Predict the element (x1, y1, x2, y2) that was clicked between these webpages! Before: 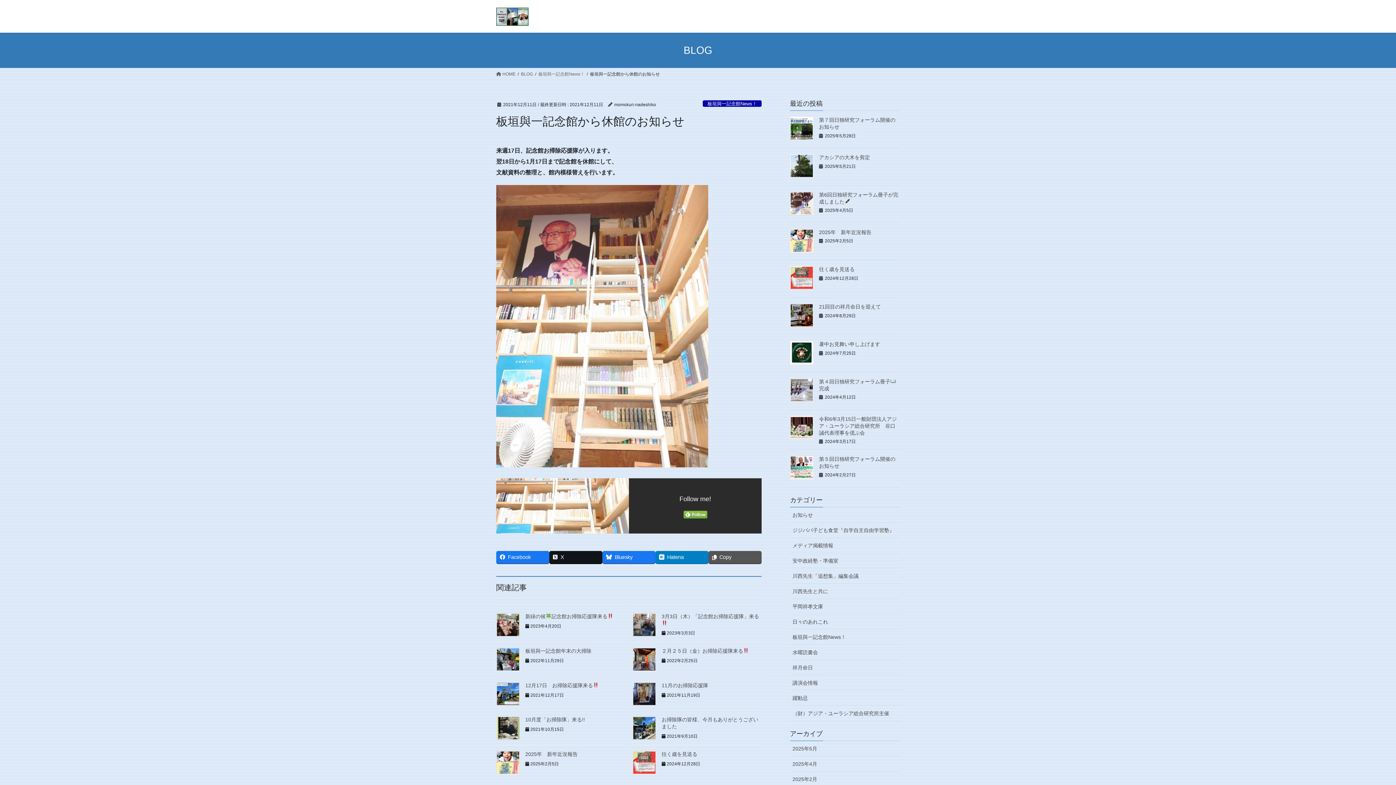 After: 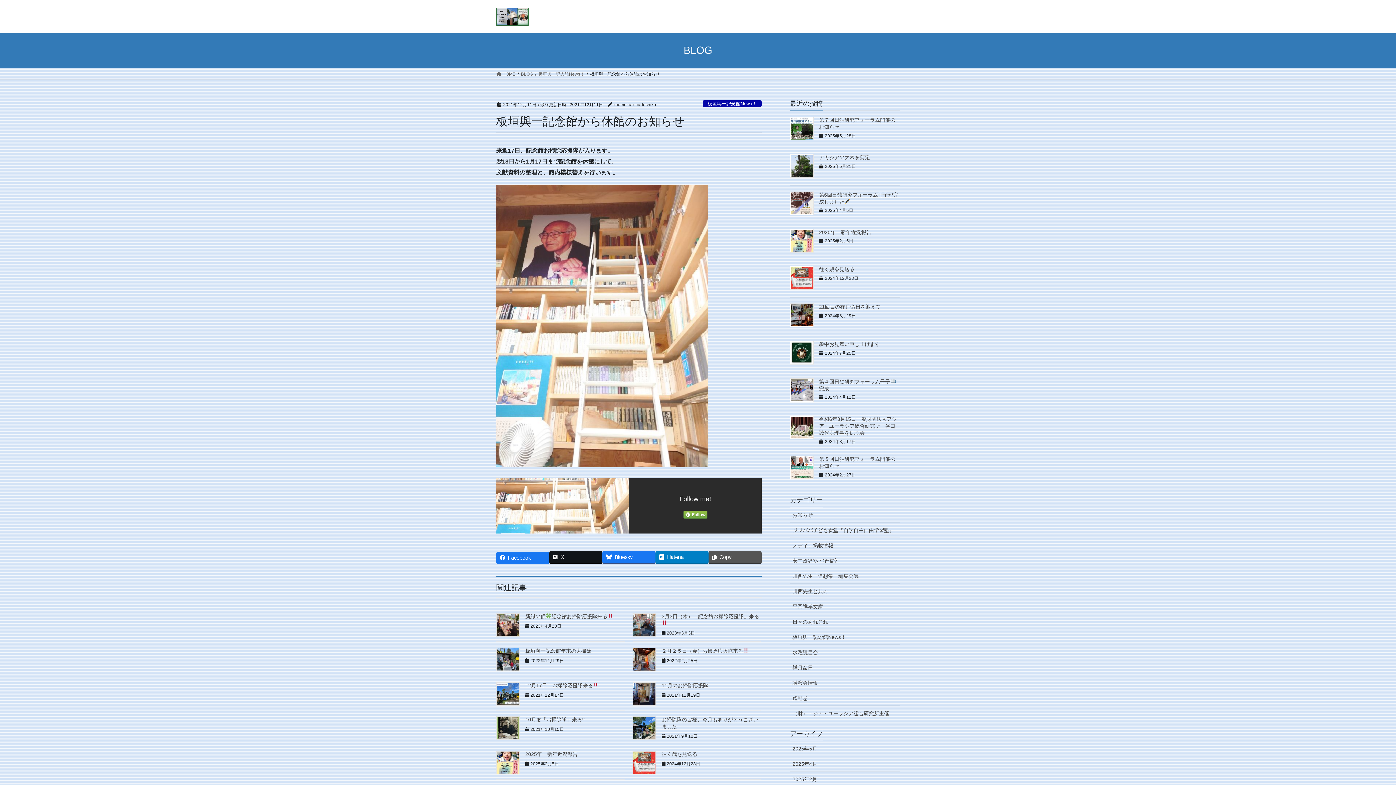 Action: label: Facebook bbox: (496, 551, 549, 563)